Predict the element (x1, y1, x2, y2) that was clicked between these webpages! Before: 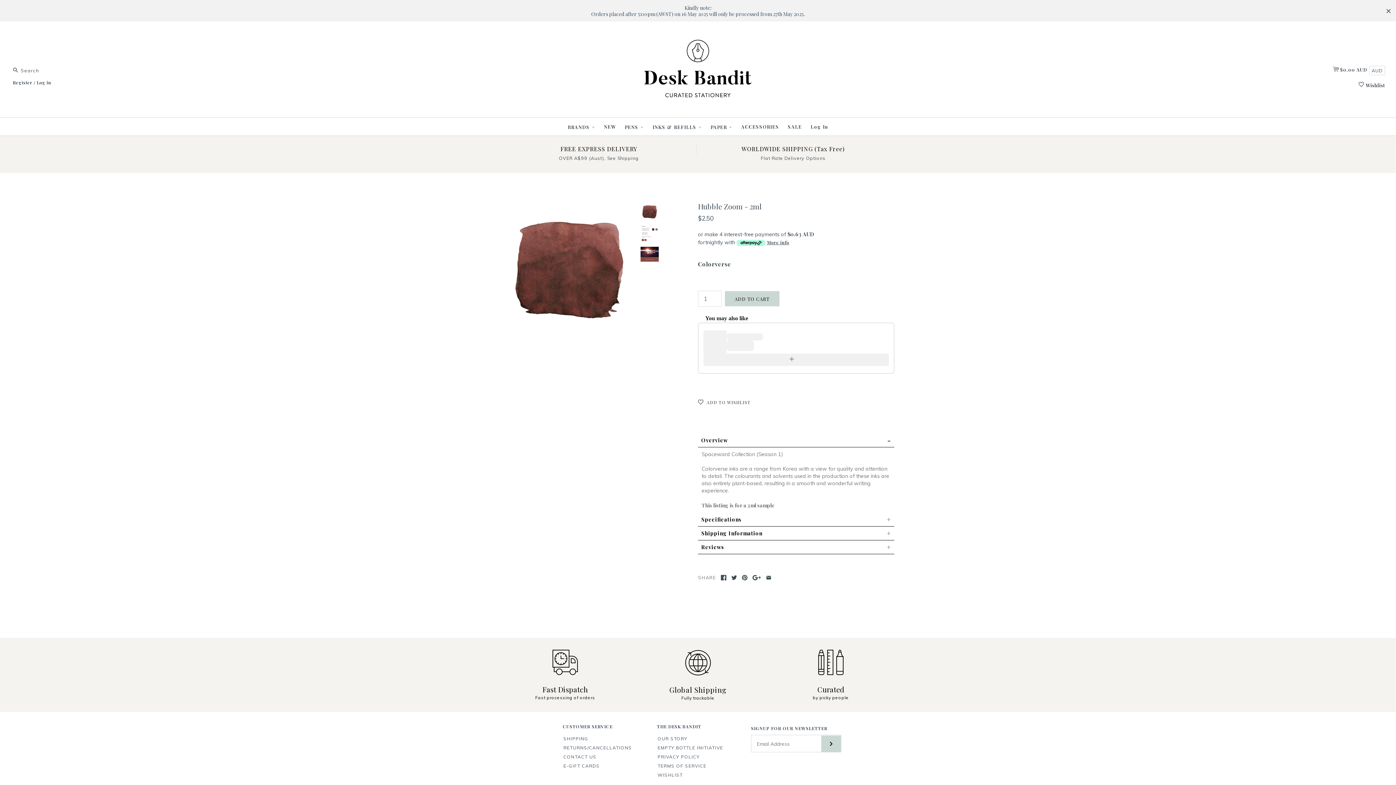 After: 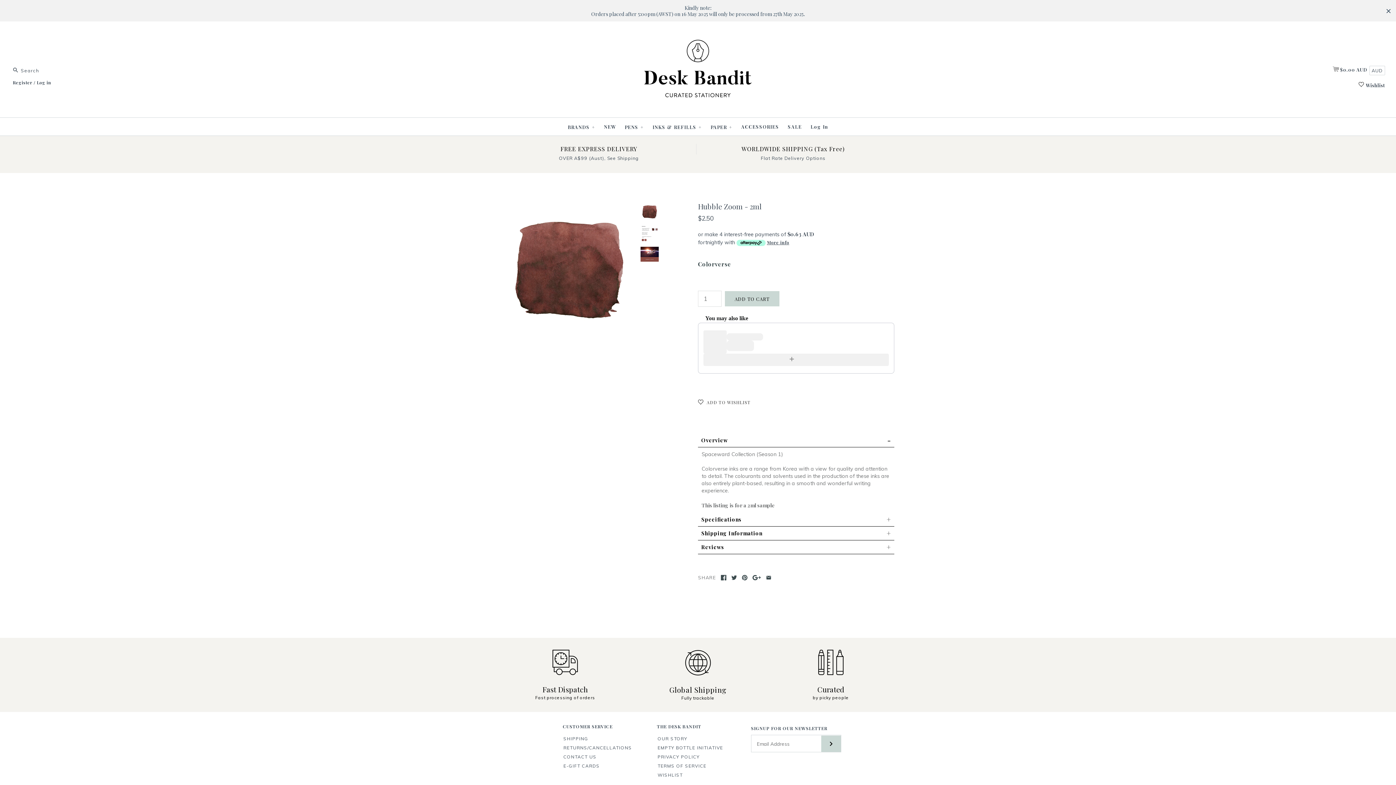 Action: label: Add bbox: (703, 353, 889, 366)